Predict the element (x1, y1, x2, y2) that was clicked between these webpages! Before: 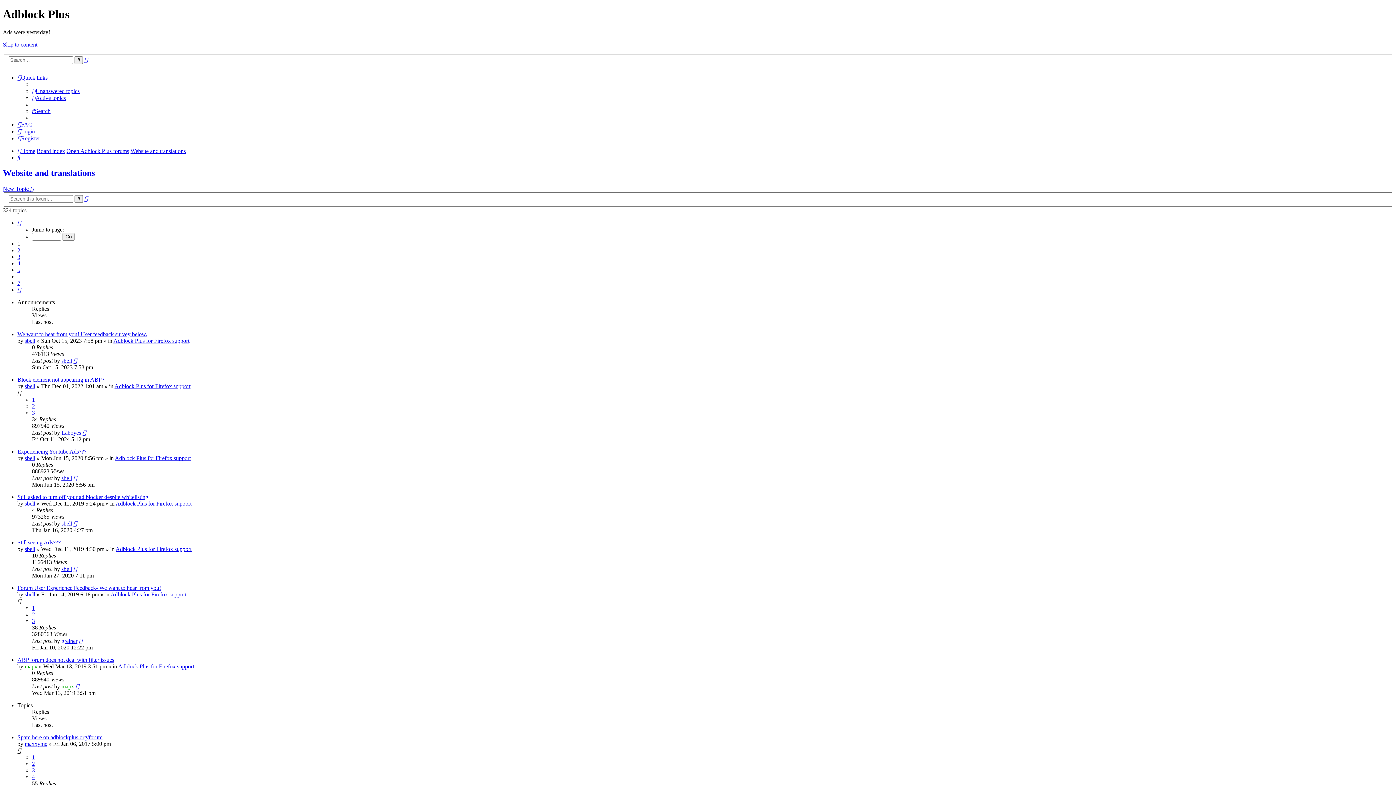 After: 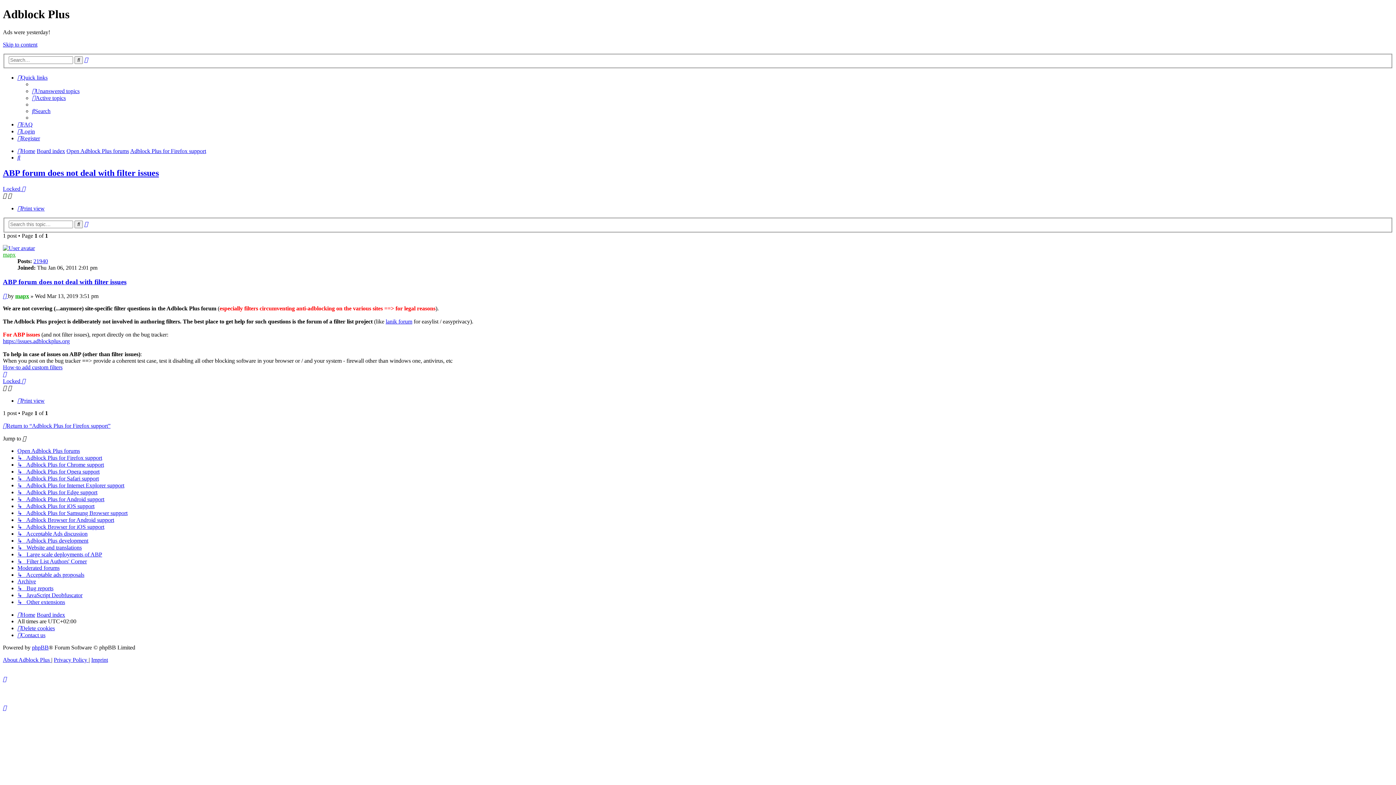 Action: label: ABP forum does not deal with filter issues bbox: (17, 657, 114, 663)